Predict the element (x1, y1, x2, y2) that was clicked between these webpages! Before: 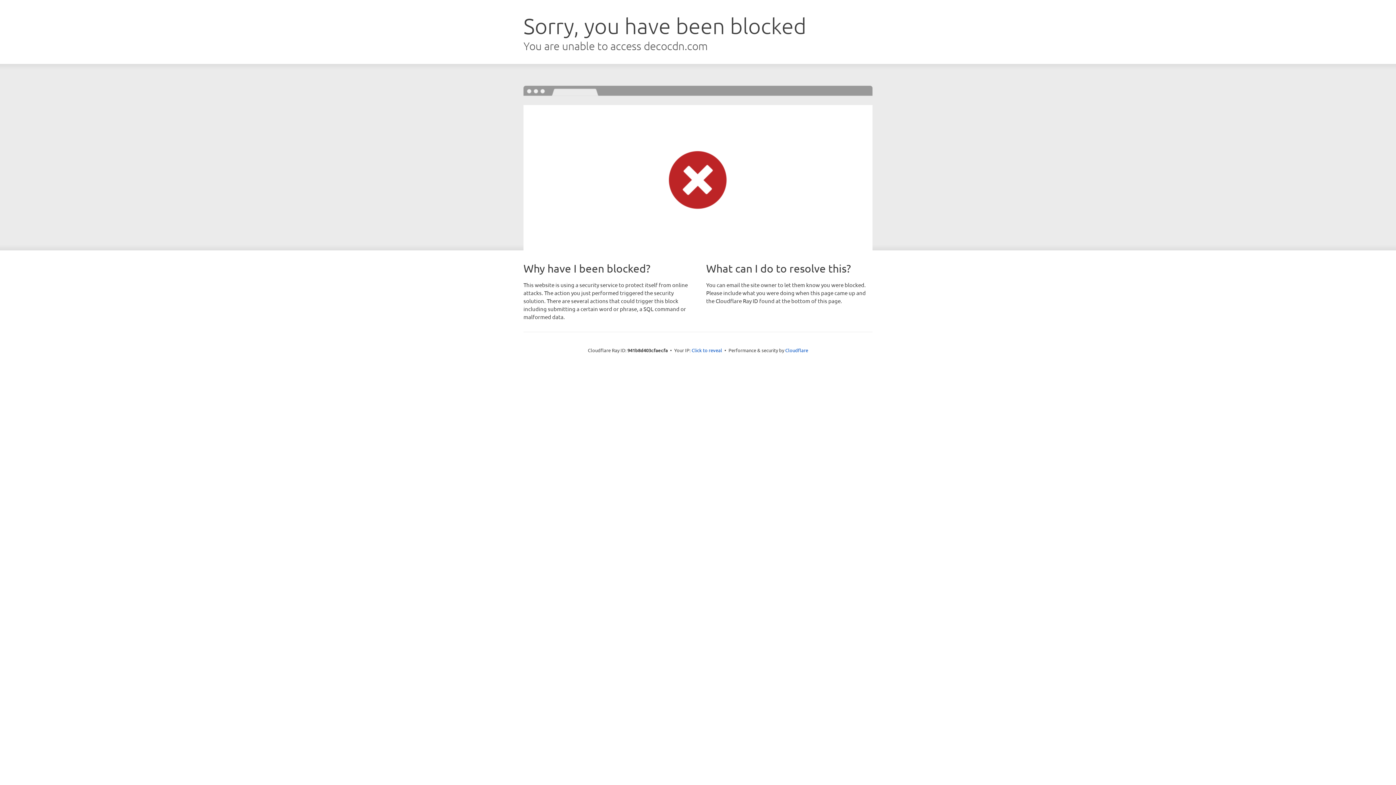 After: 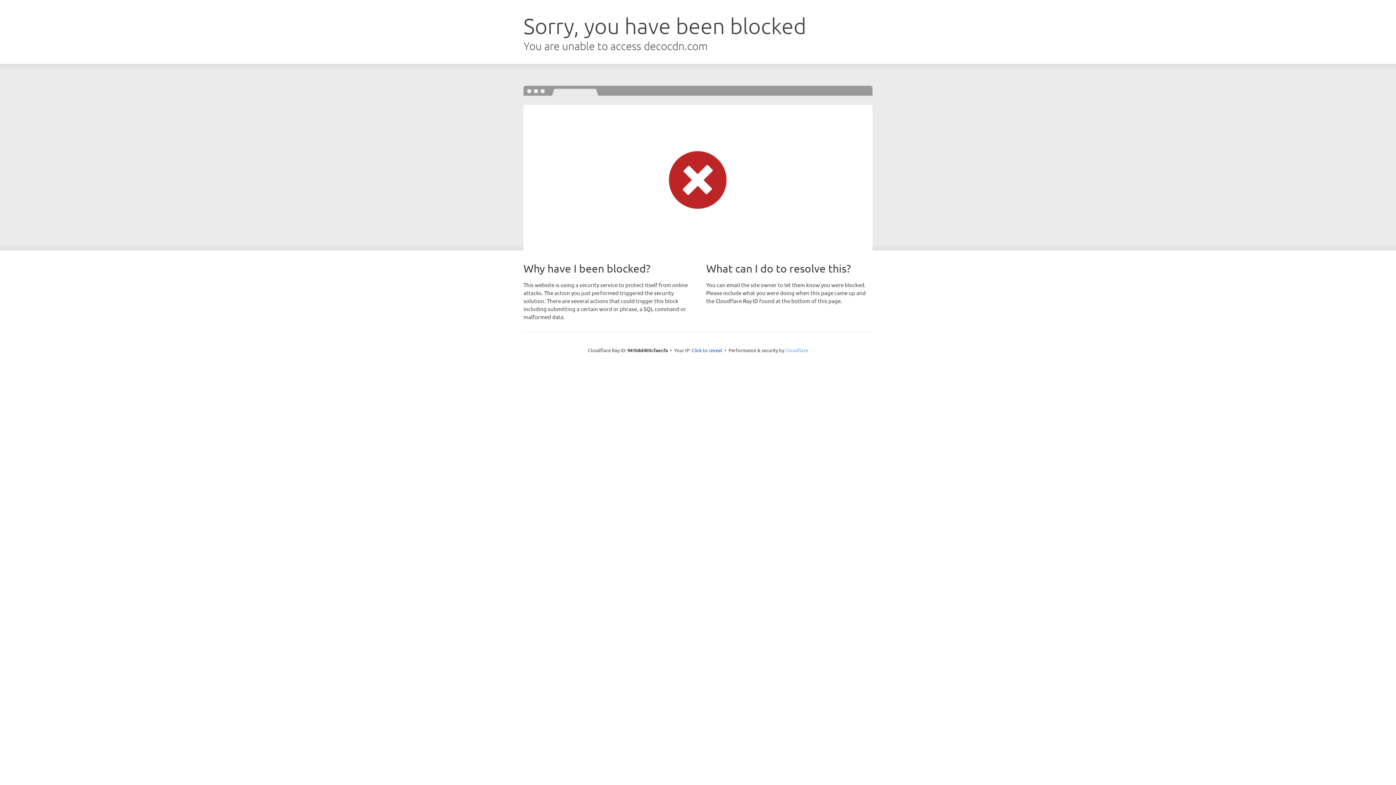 Action: label: Cloudflare bbox: (785, 347, 808, 353)